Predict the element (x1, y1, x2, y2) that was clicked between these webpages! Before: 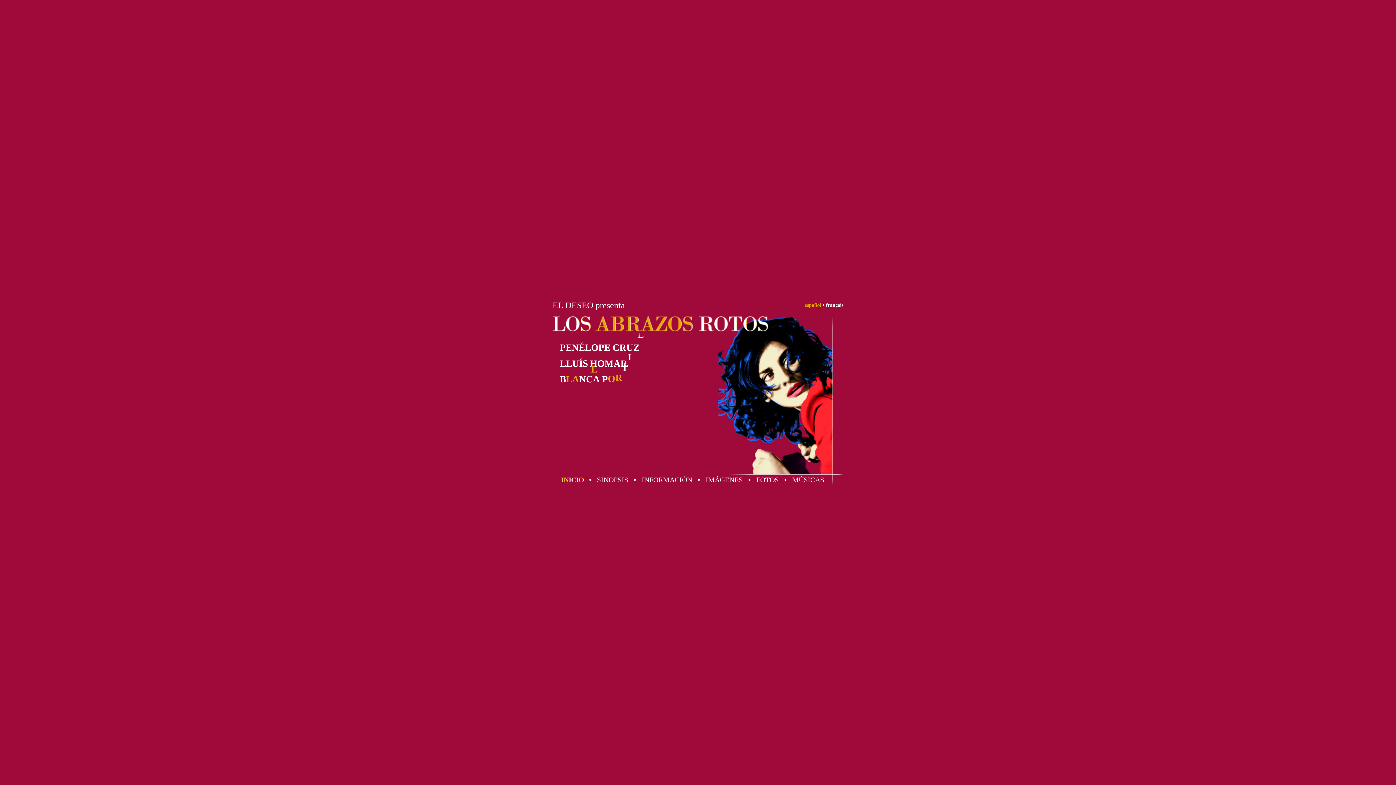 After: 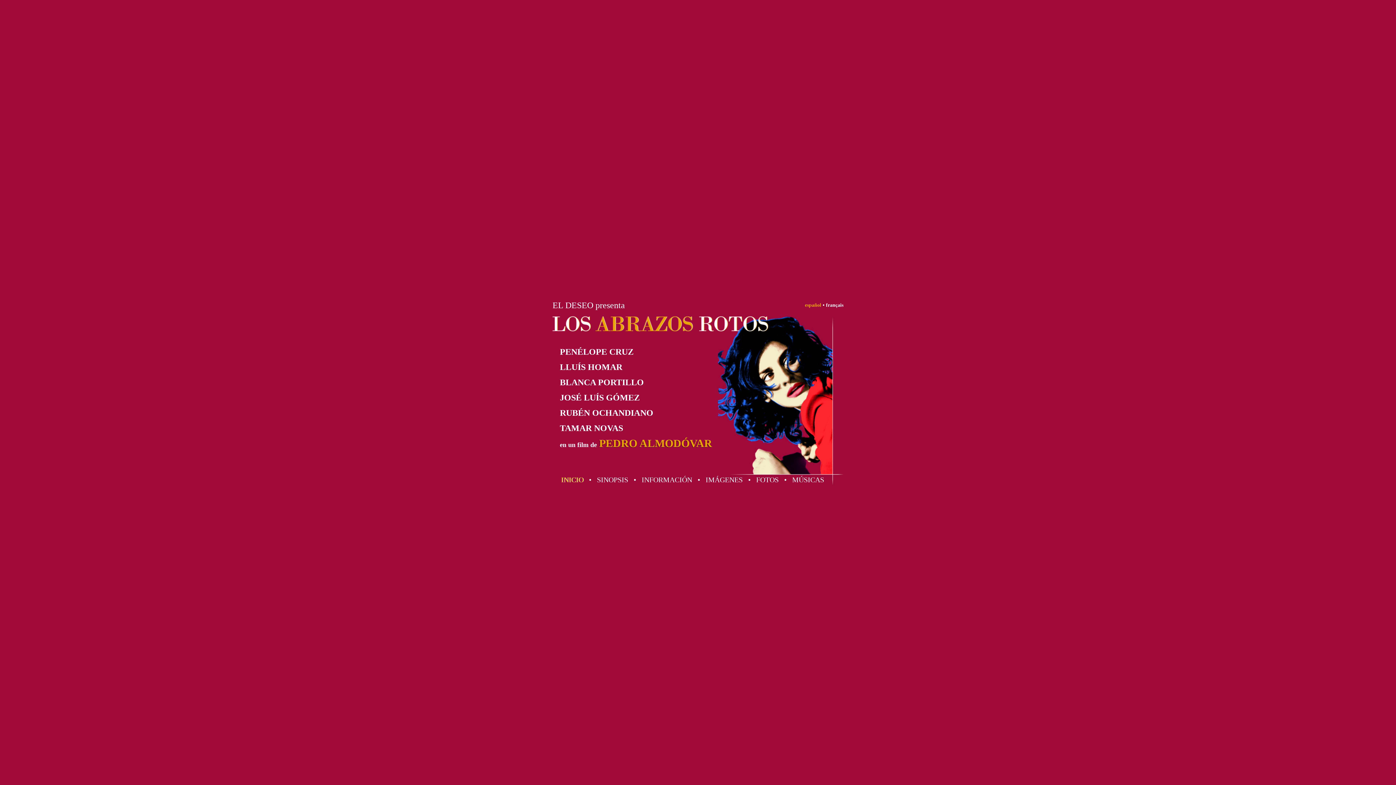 Action: label: INICIO bbox: (561, 476, 583, 484)